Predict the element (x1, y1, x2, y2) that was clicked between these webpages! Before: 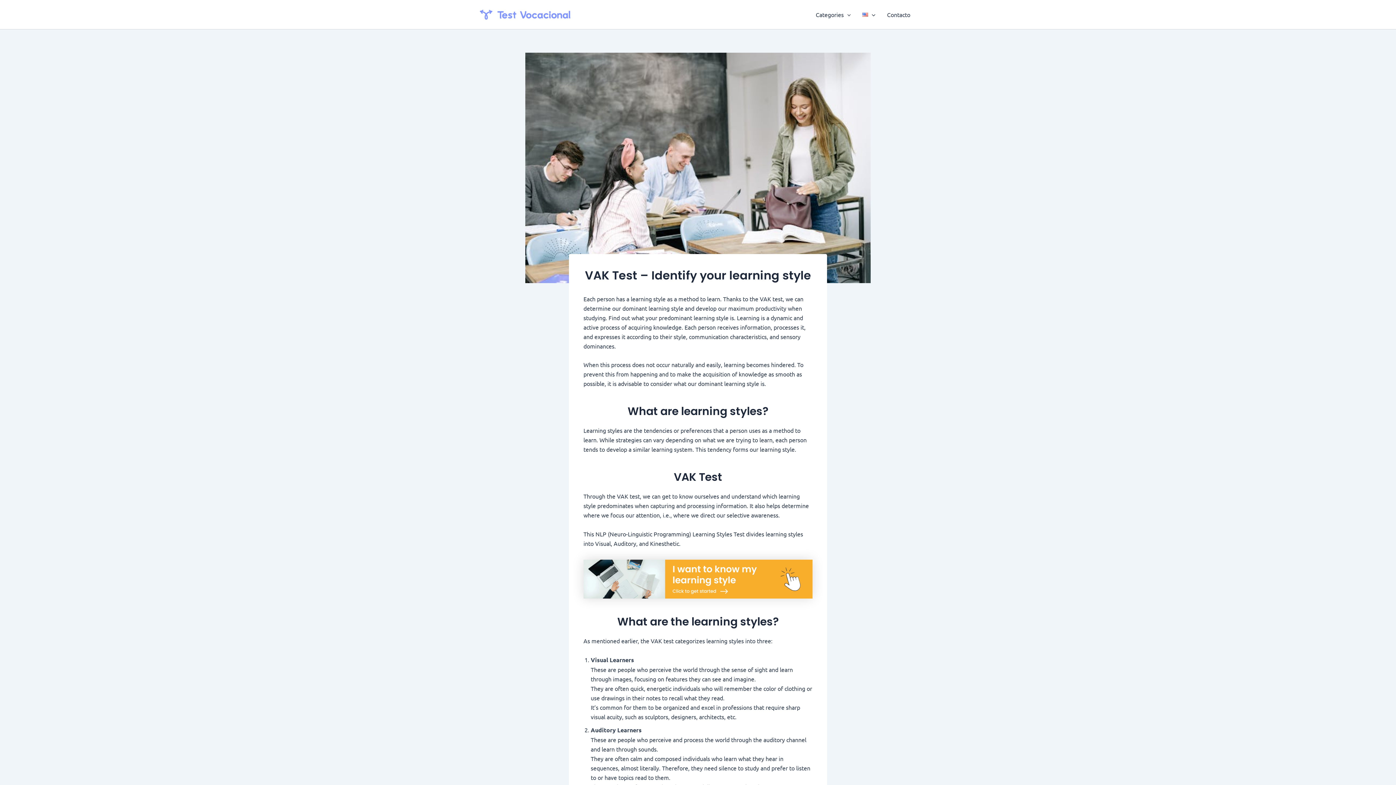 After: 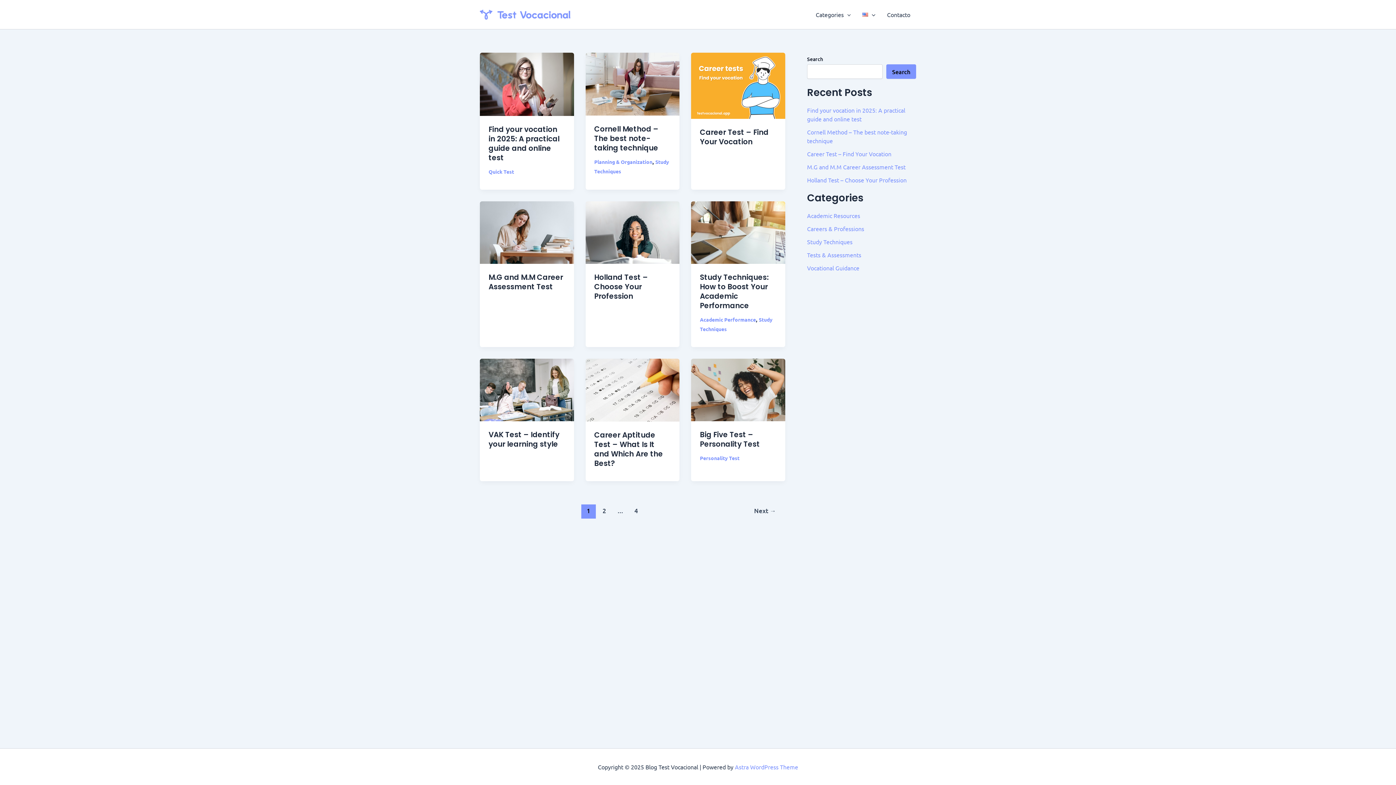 Action: bbox: (480, 9, 570, 17)